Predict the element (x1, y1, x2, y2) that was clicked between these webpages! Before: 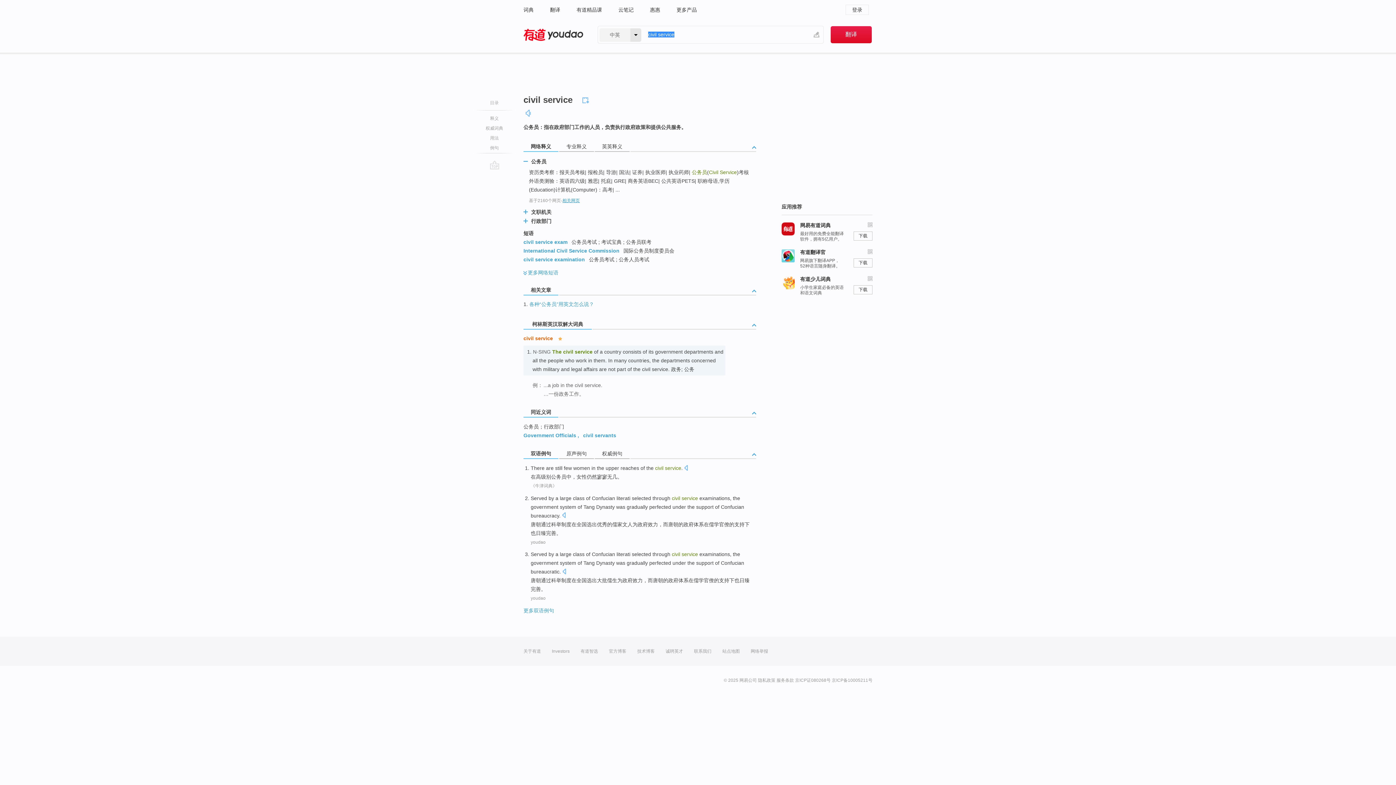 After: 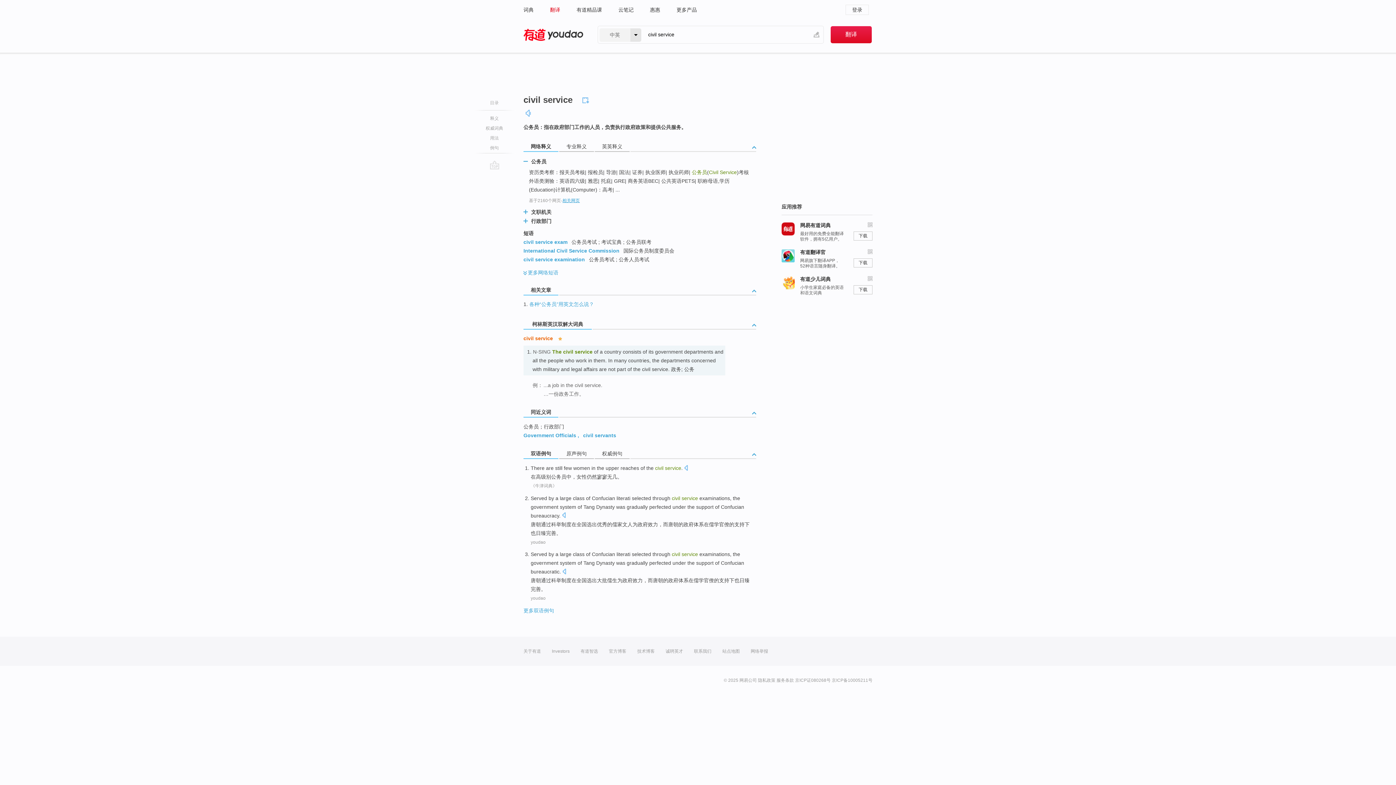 Action: bbox: (550, 0, 560, 19) label: 翻译